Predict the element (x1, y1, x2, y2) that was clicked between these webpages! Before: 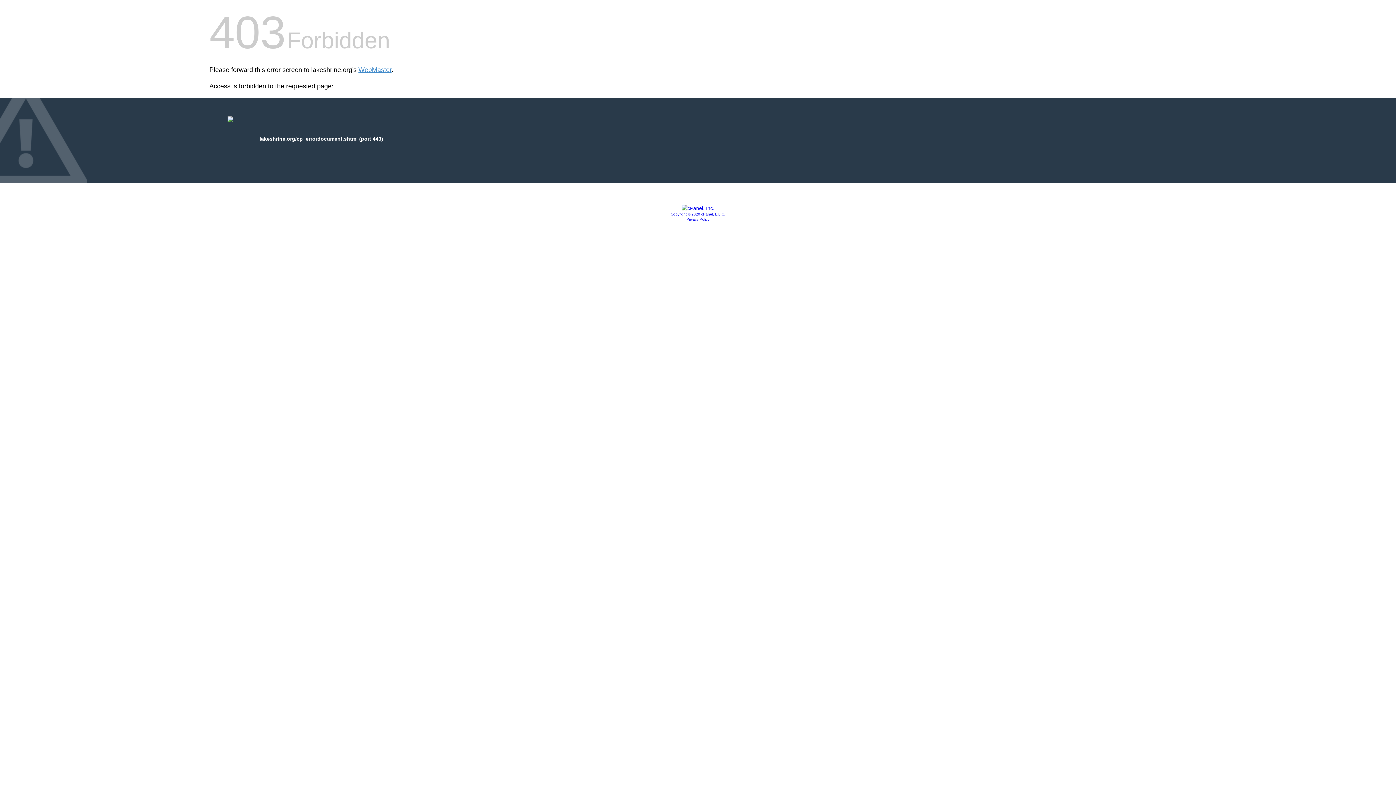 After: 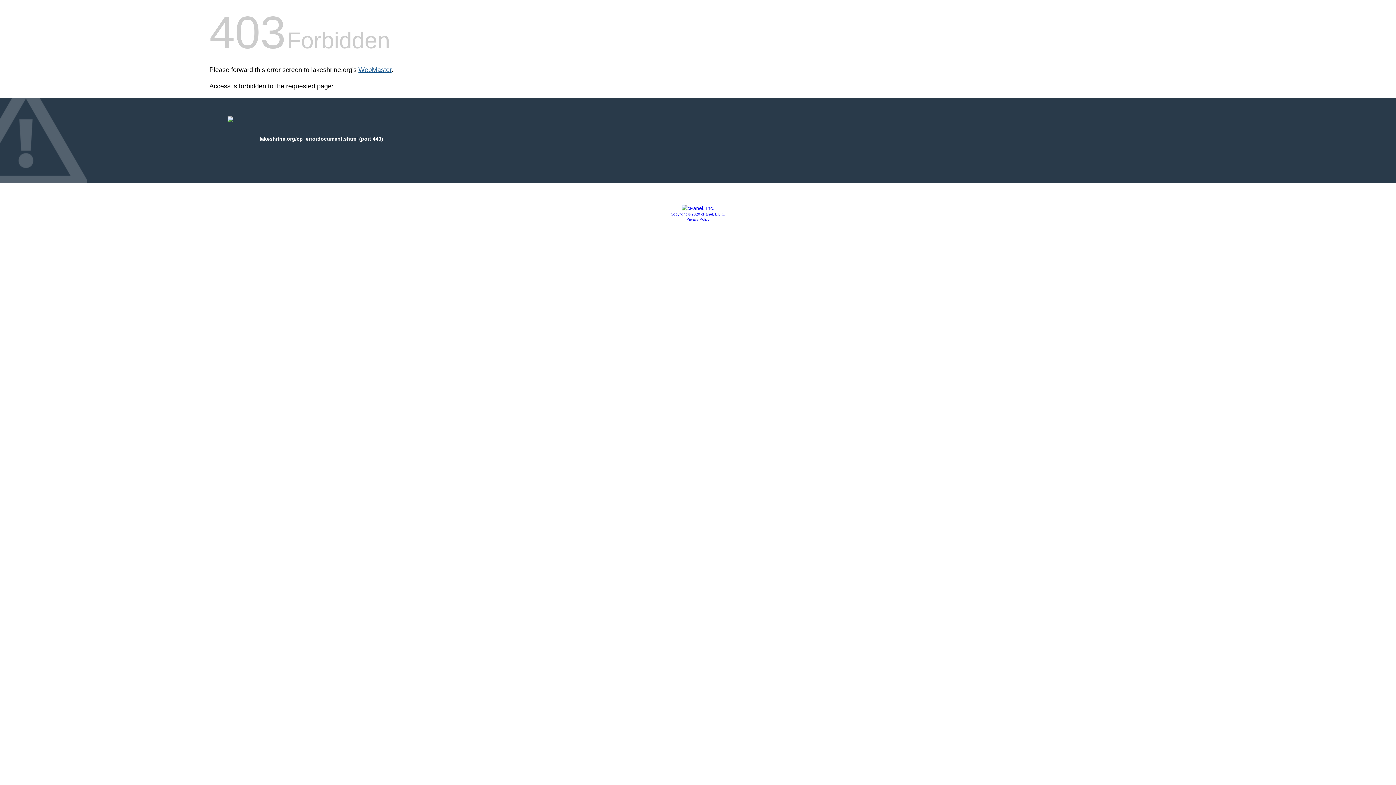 Action: bbox: (358, 66, 391, 73) label: WebMaster